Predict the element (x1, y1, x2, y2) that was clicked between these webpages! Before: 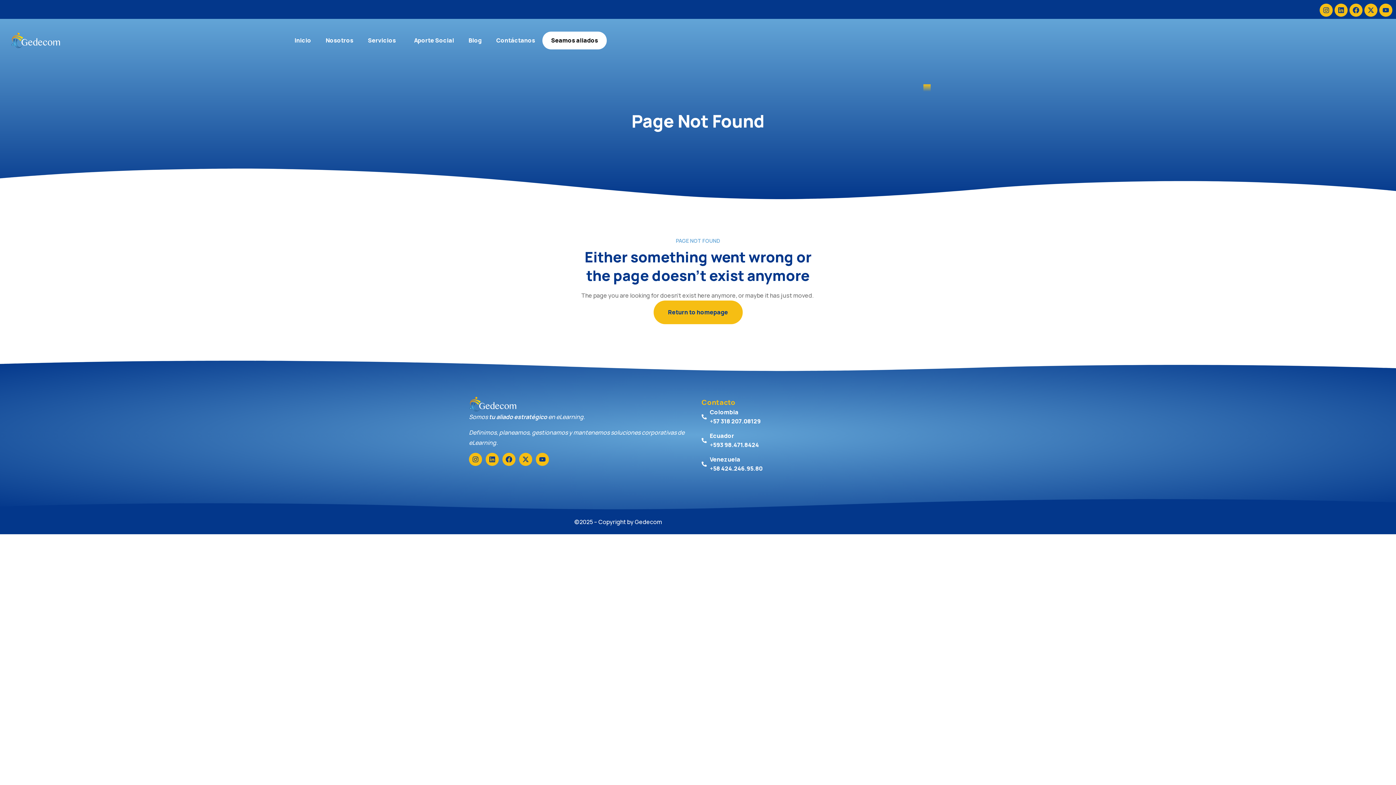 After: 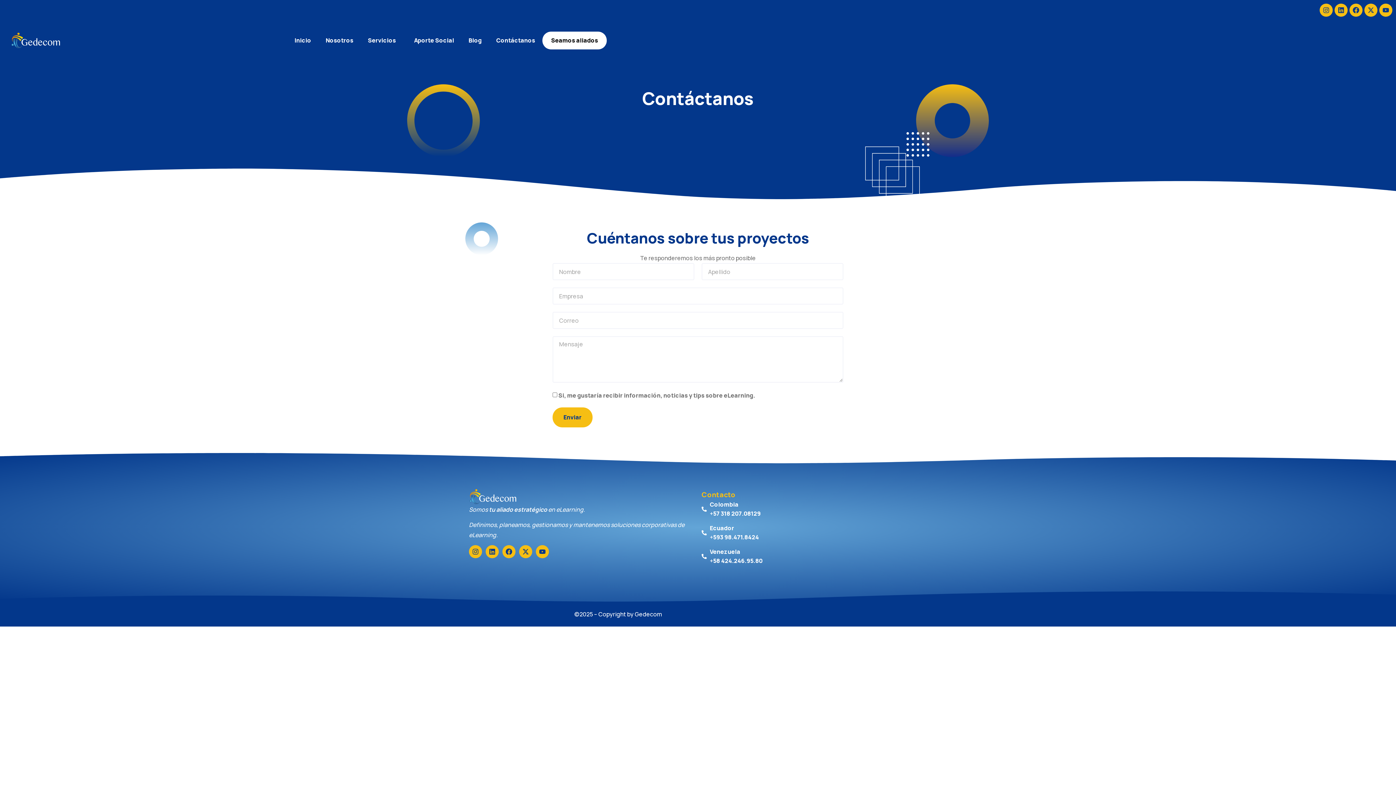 Action: label: Contáctanos bbox: (489, 31, 542, 49)